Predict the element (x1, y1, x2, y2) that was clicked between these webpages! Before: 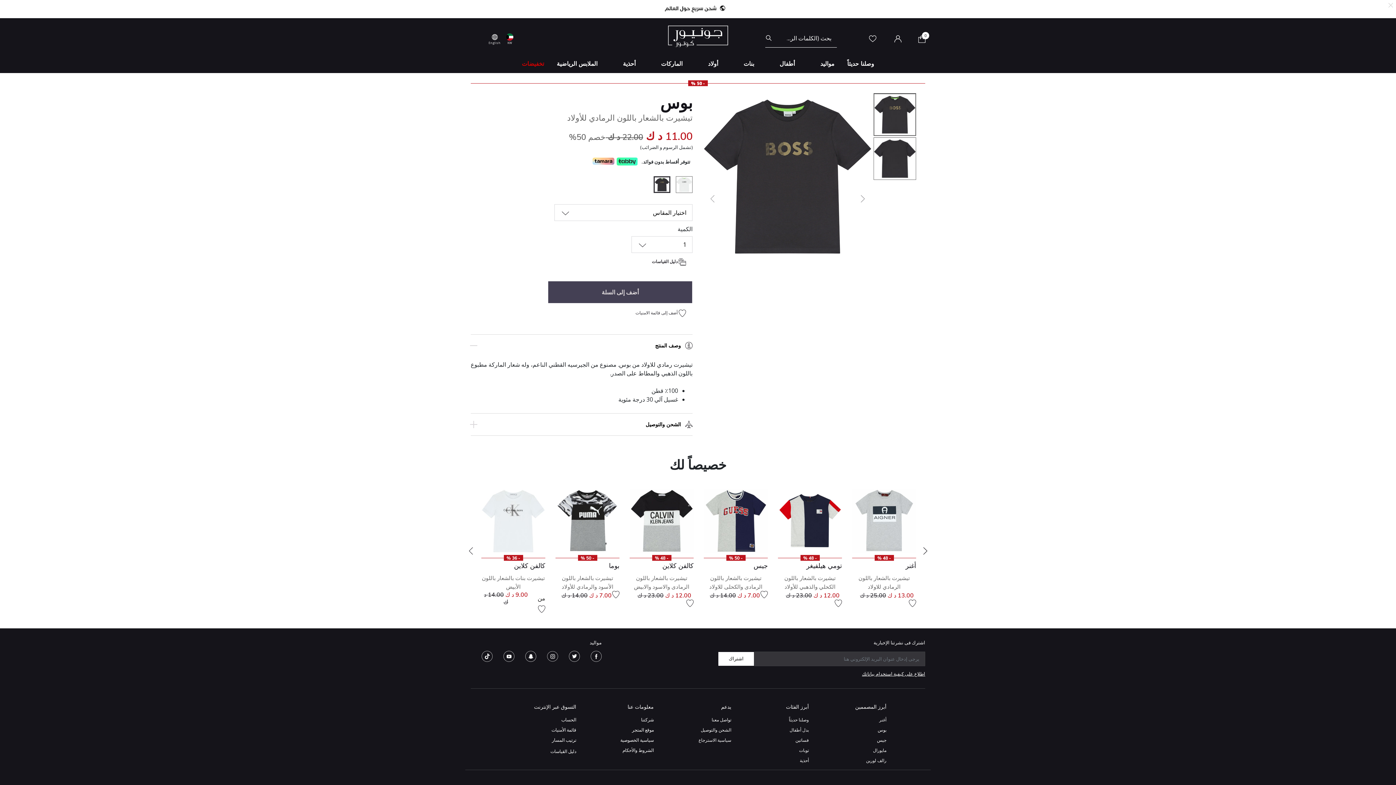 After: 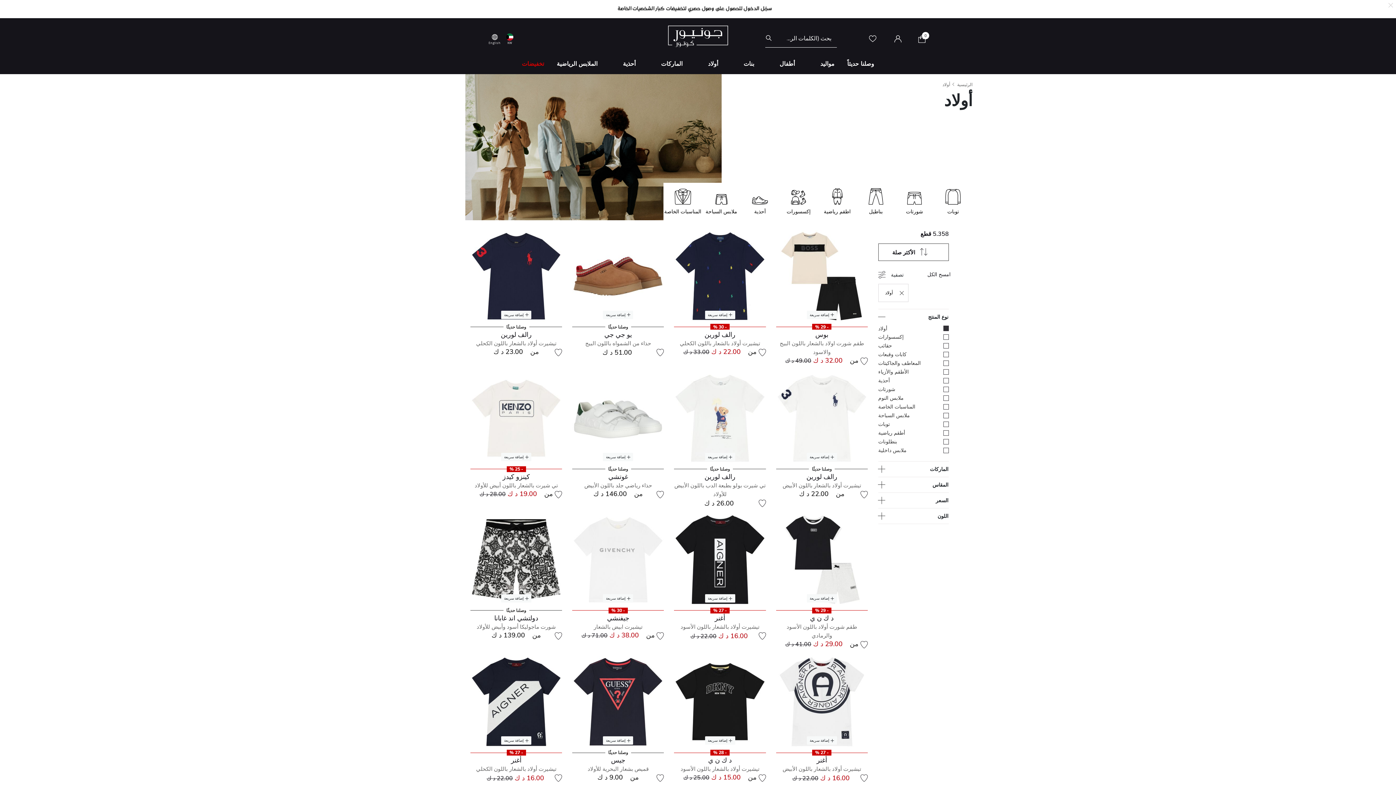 Action: label: توبات bbox: (799, 747, 809, 753)